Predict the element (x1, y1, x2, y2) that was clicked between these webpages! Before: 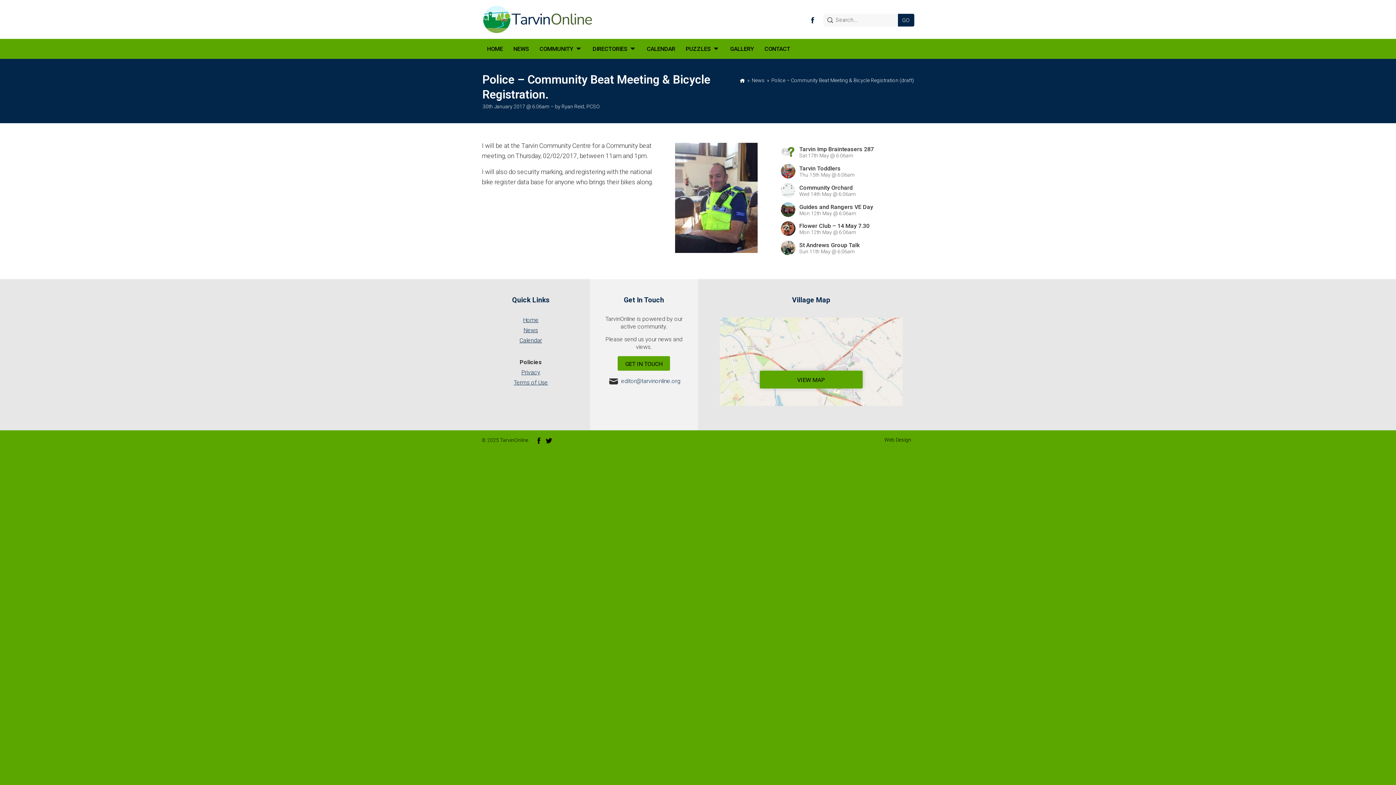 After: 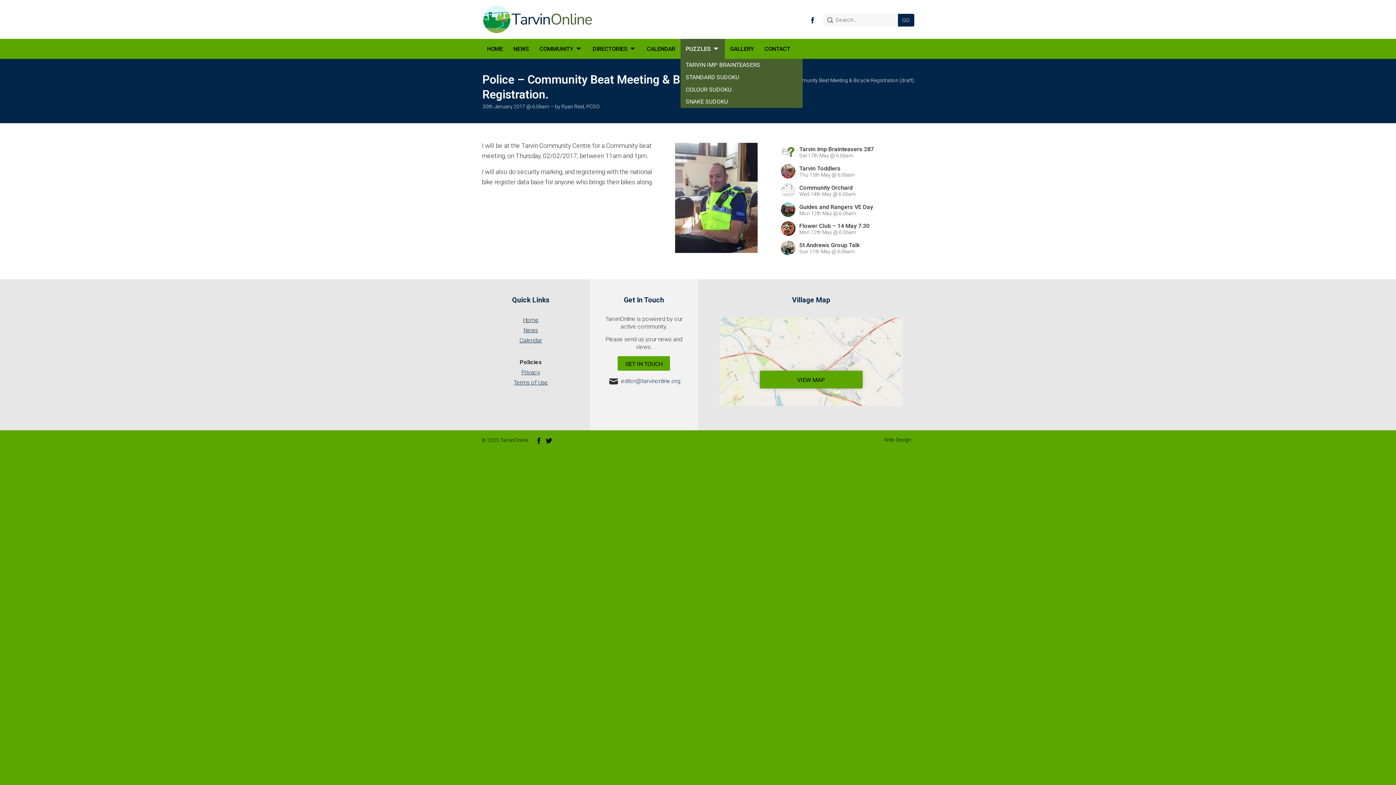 Action: label: PUZZLES bbox: (680, 38, 725, 58)